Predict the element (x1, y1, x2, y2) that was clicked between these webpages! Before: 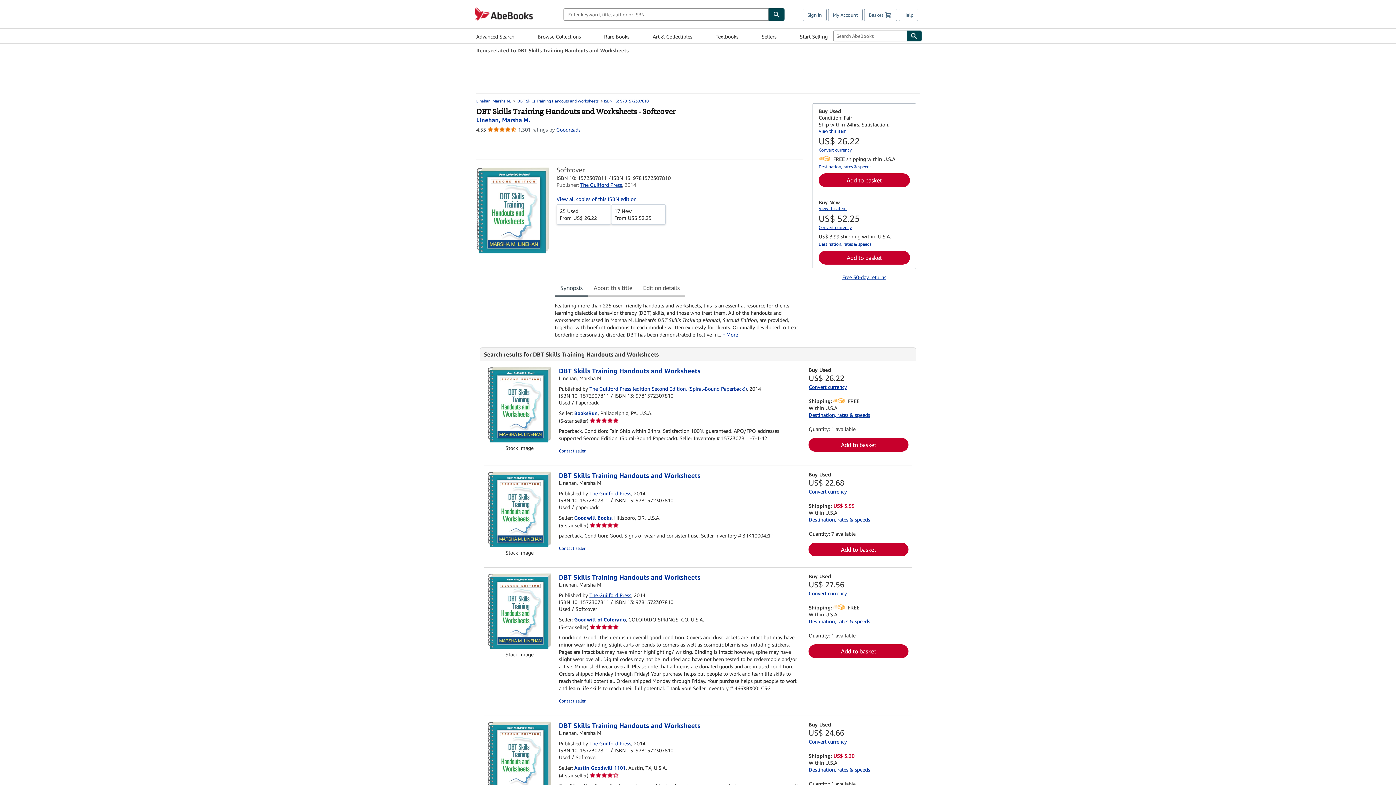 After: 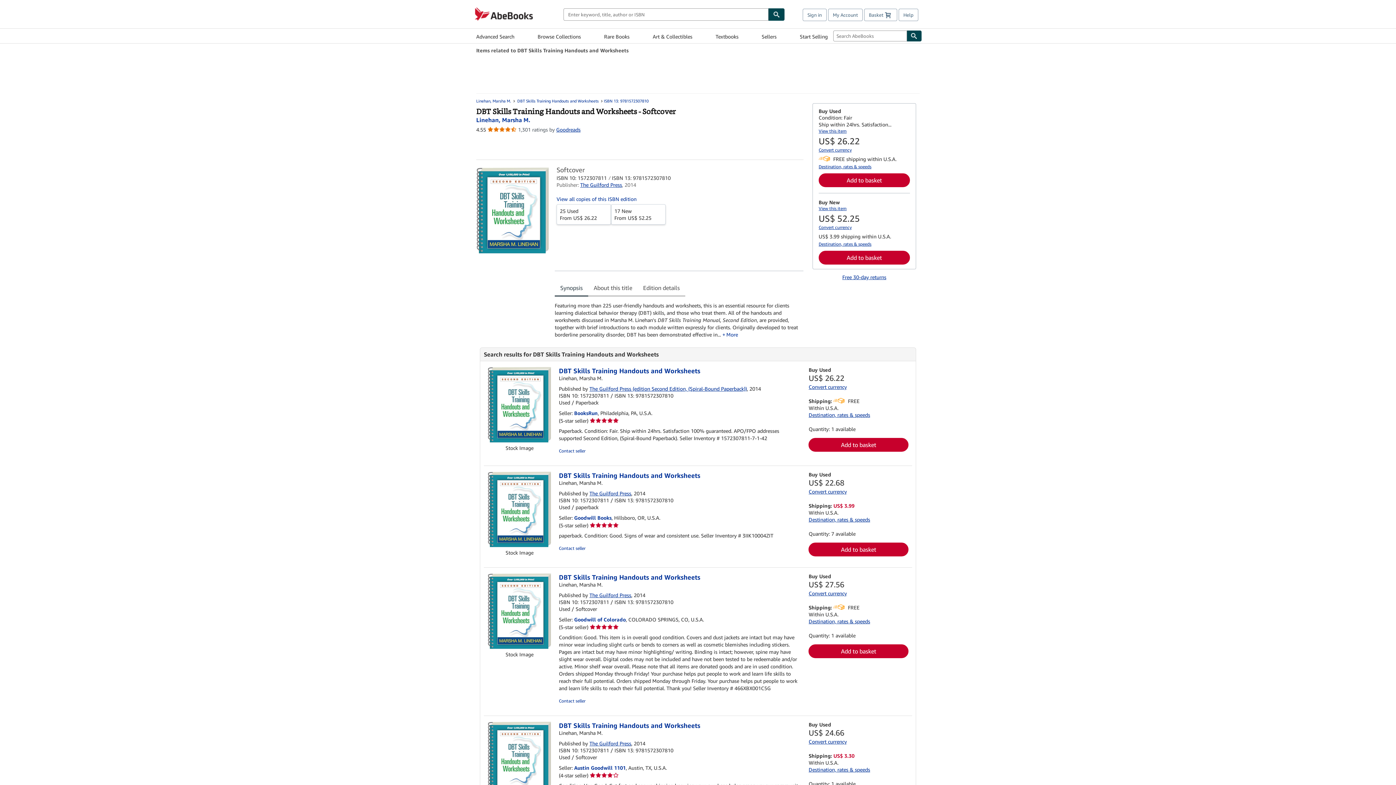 Action: bbox: (808, 488, 847, 494) label: Convert currency